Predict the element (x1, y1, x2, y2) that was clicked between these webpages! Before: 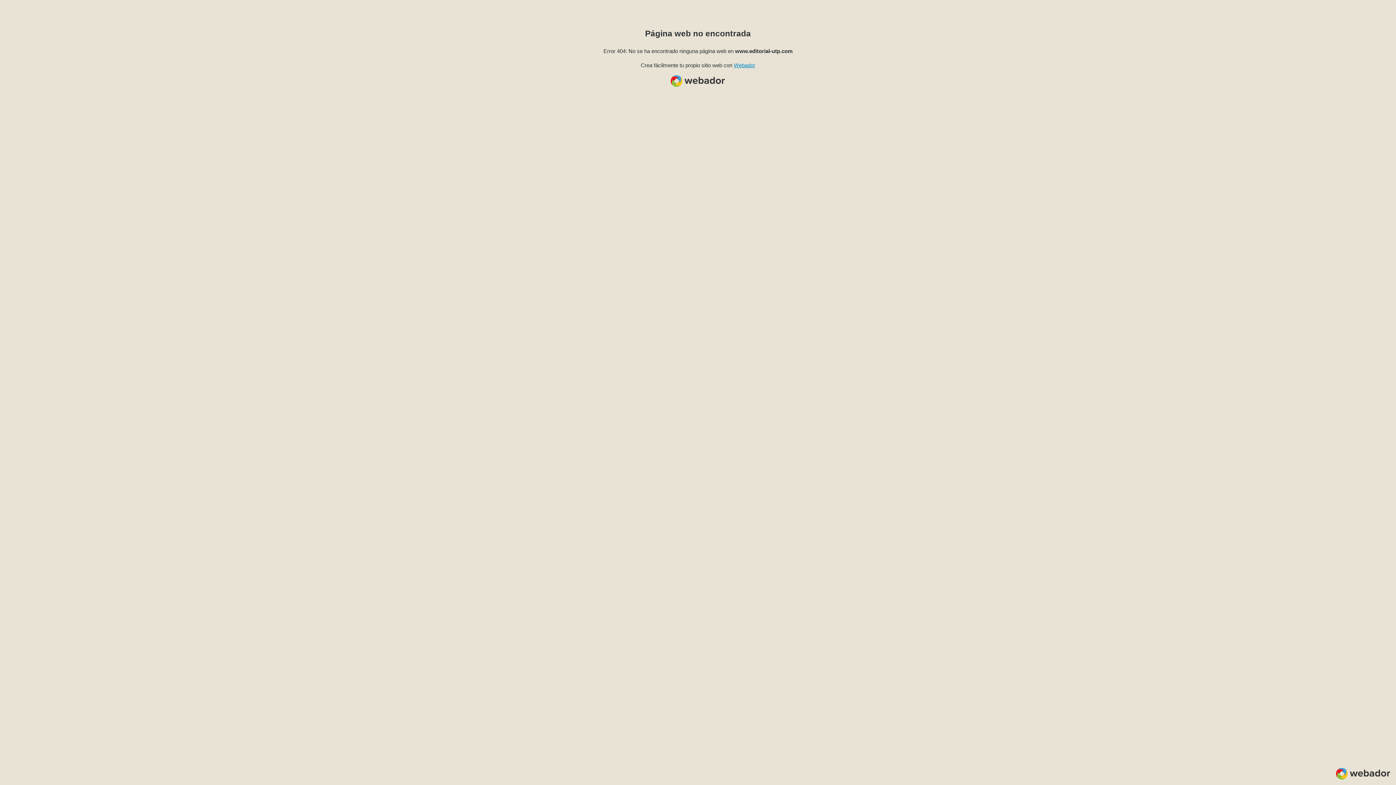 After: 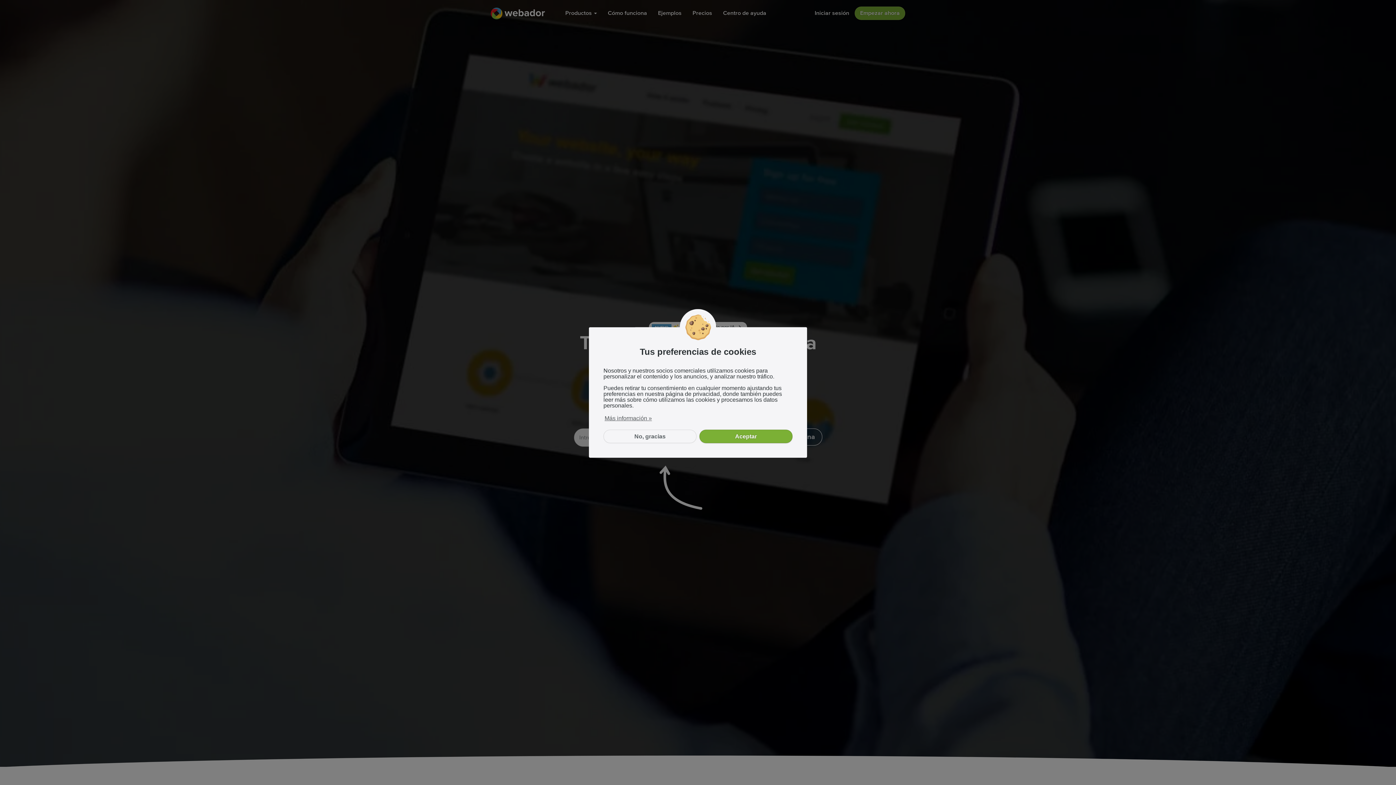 Action: label: Webador bbox: (734, 62, 755, 68)